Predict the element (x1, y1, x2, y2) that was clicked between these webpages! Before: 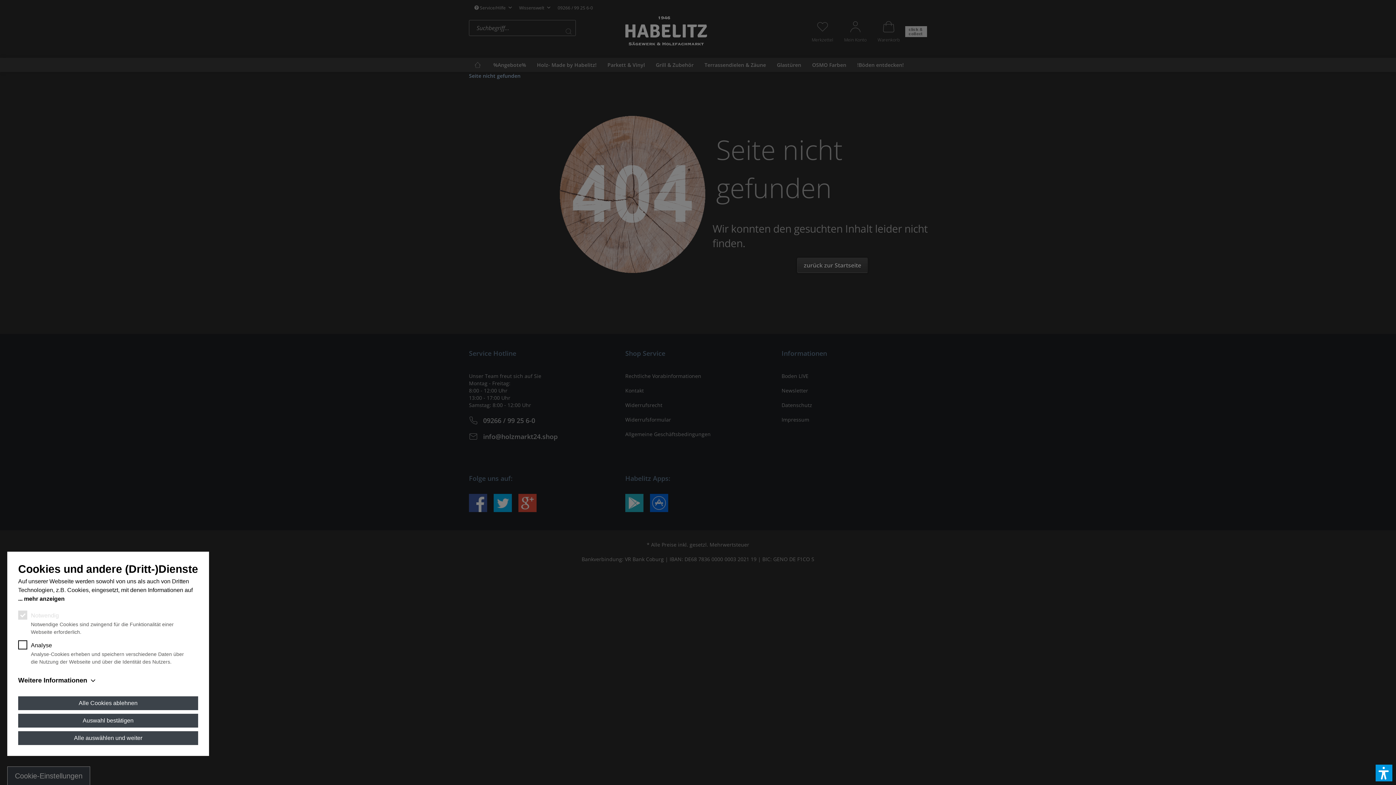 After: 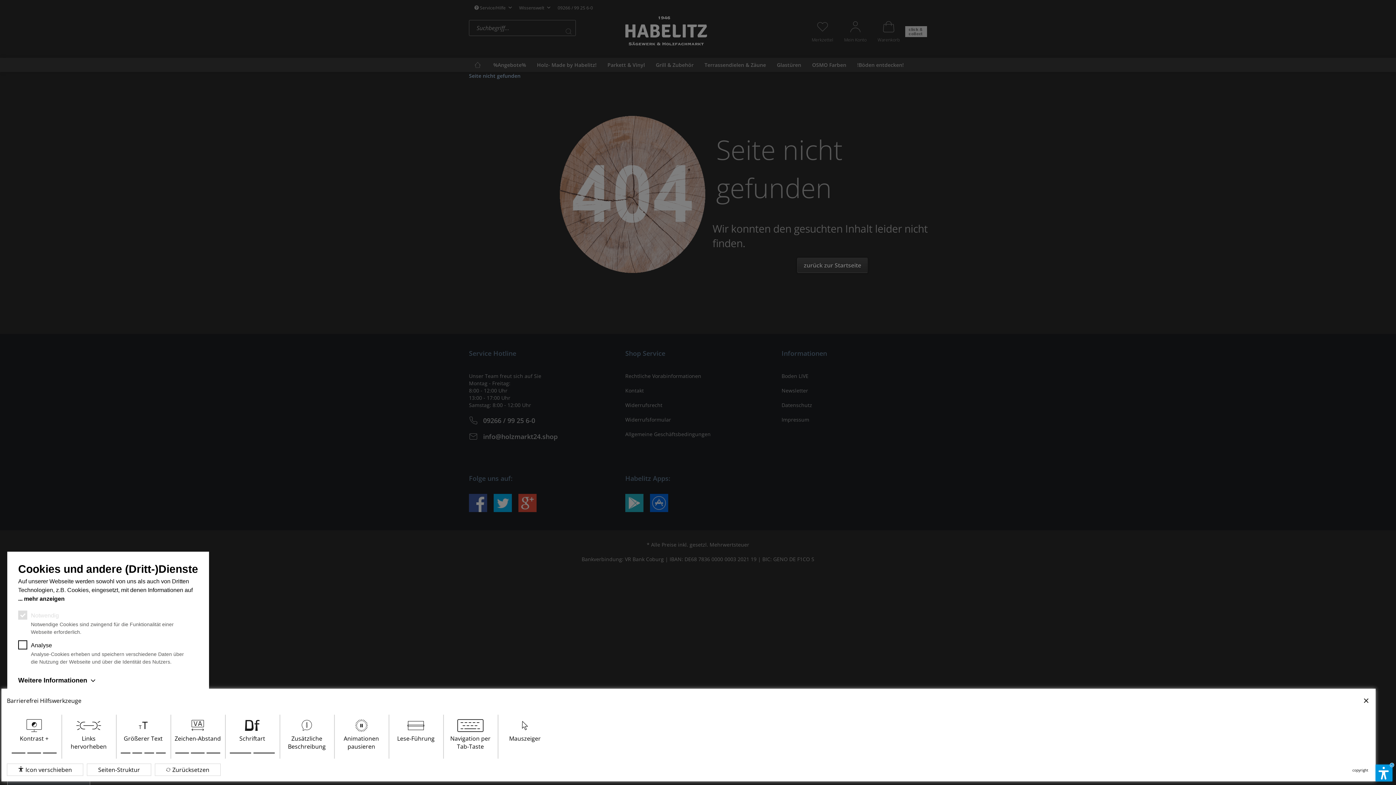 Action: bbox: (1376, 765, 1392, 781)